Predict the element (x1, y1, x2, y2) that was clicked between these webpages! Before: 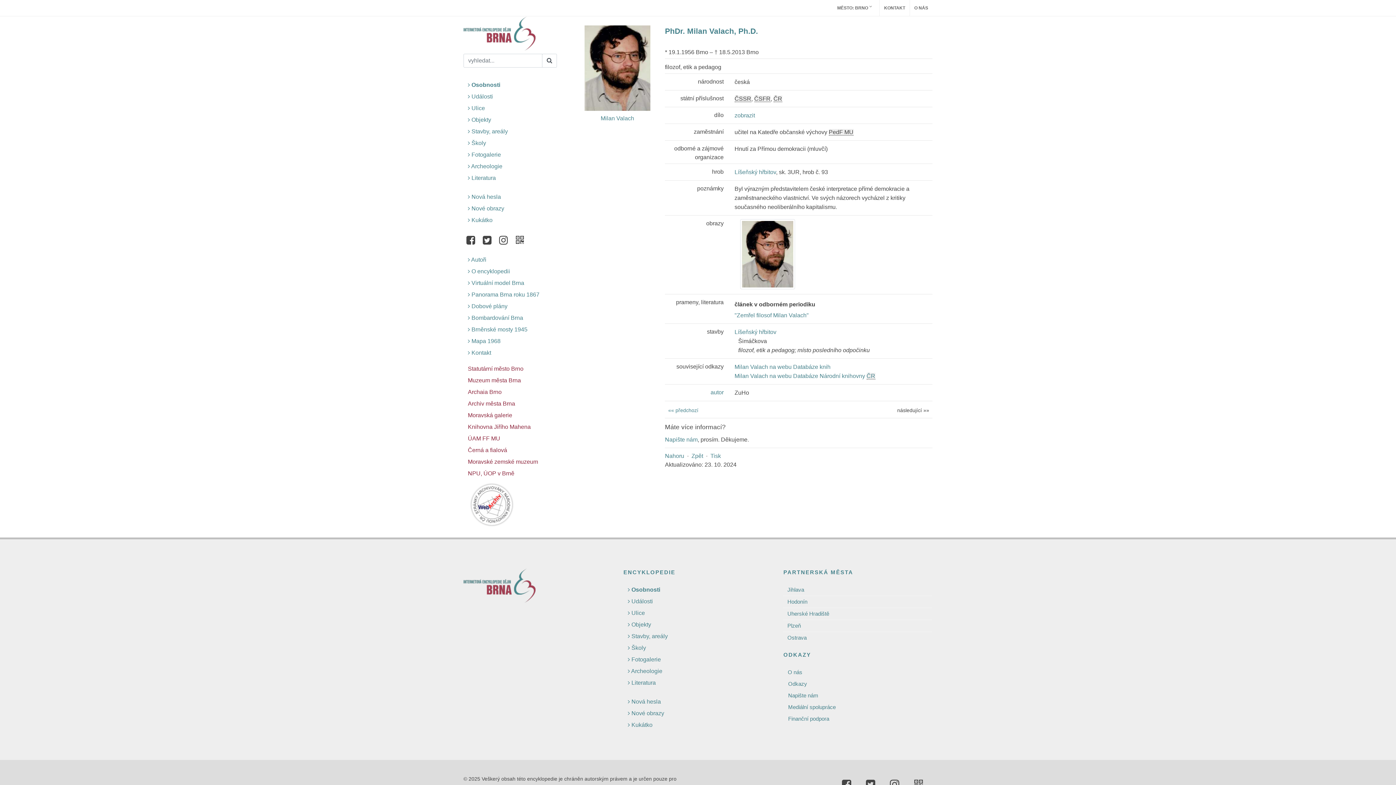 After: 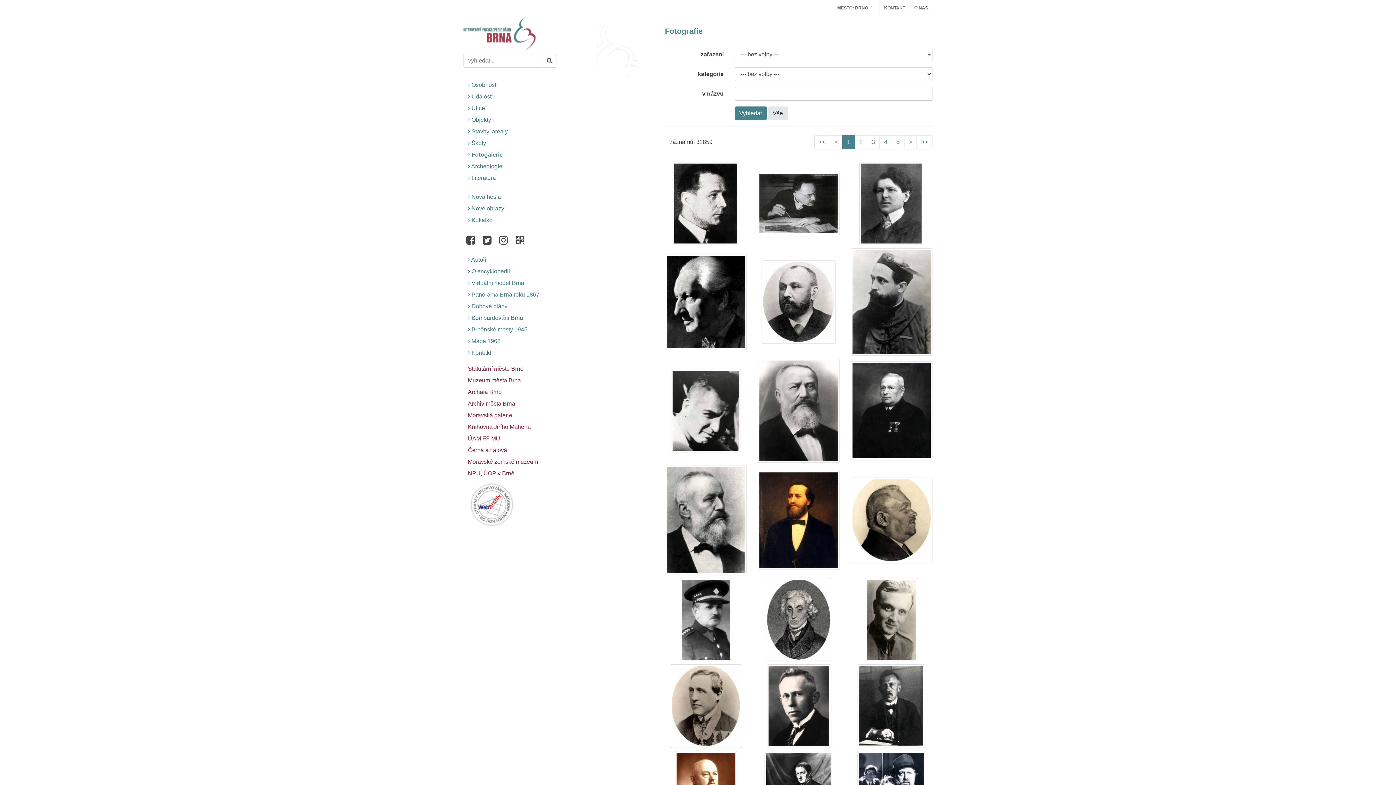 Action: bbox: (623, 655, 662, 664) label:  Fotogalerie